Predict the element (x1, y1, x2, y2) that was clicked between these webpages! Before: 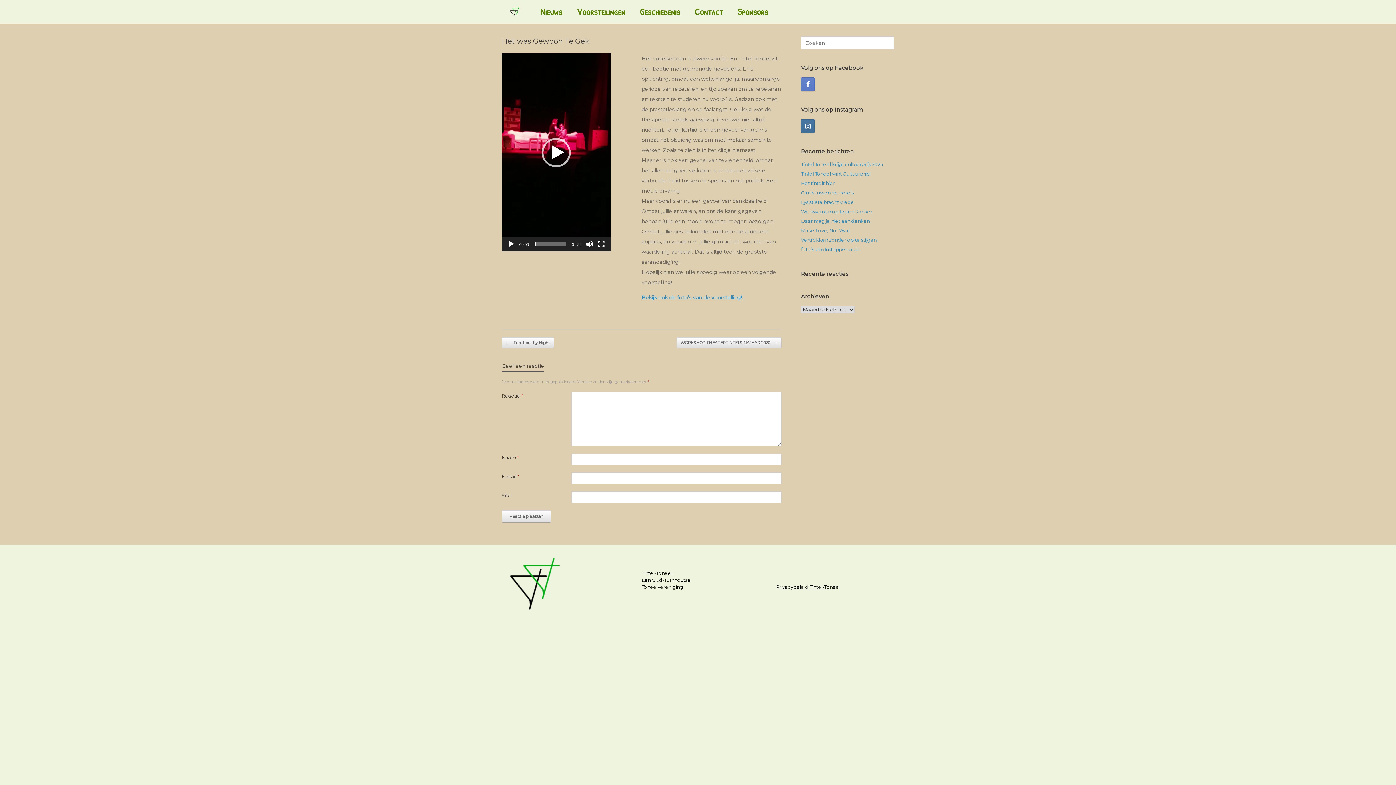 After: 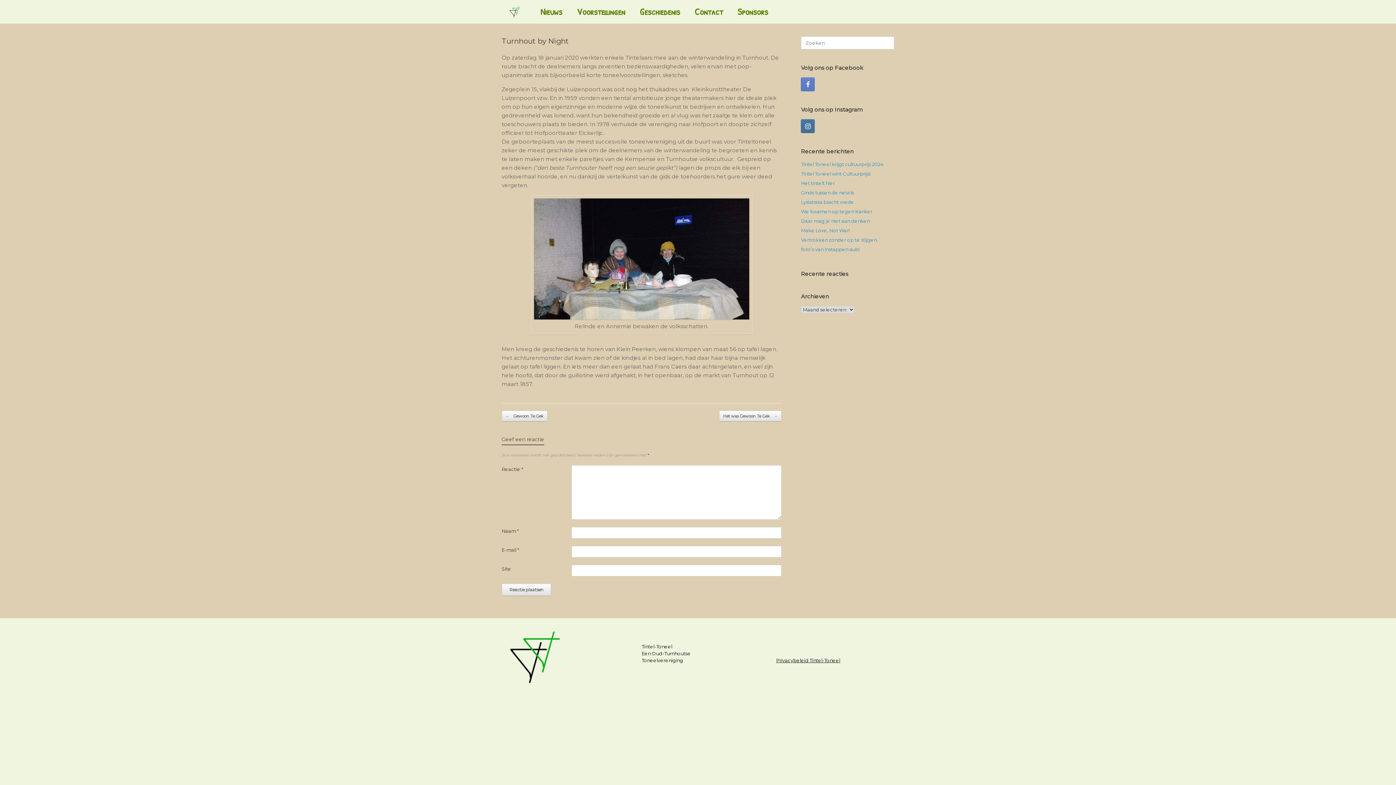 Action: bbox: (501, 337, 554, 348) label: ← Turnhout by Night